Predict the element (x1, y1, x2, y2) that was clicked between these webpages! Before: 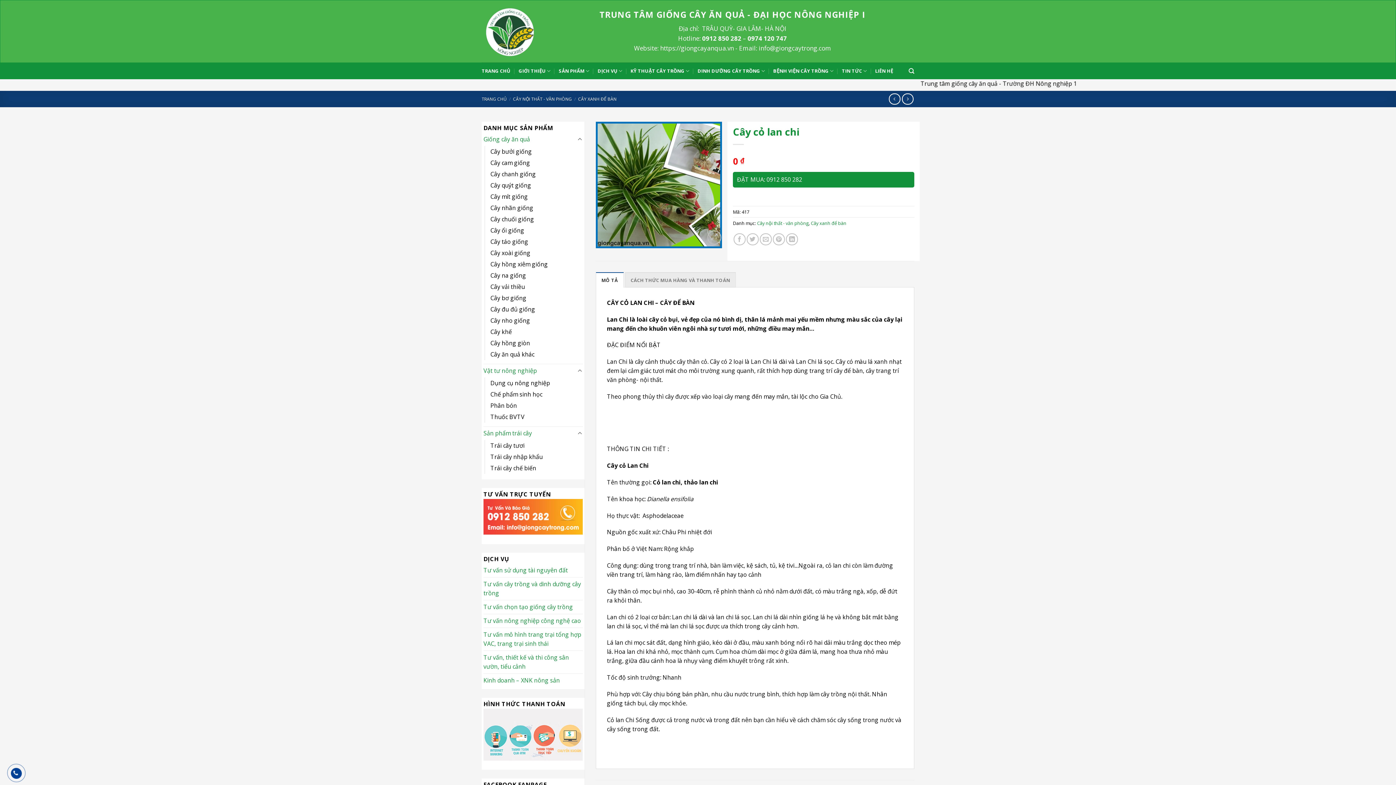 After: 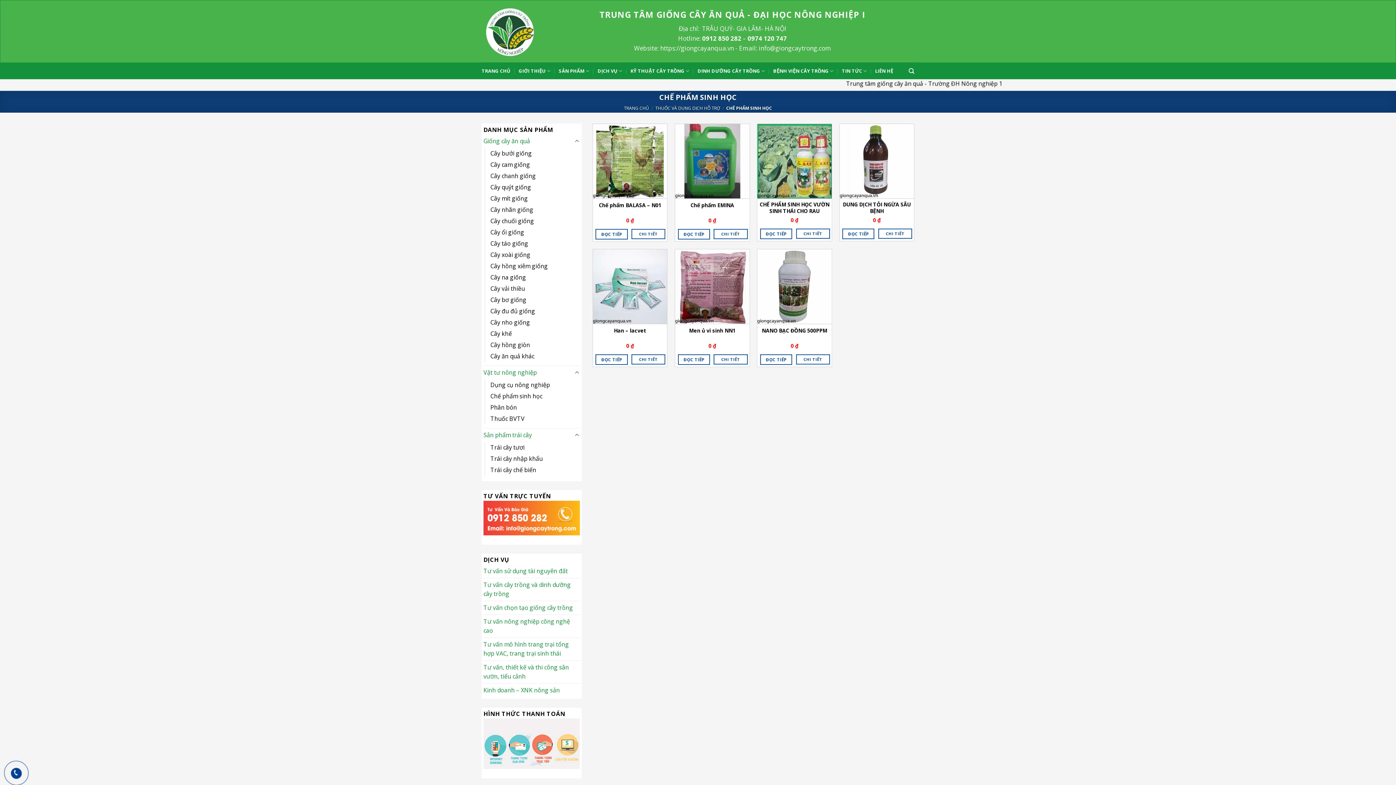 Action: bbox: (490, 389, 542, 400) label: Chế phẩm sinh học